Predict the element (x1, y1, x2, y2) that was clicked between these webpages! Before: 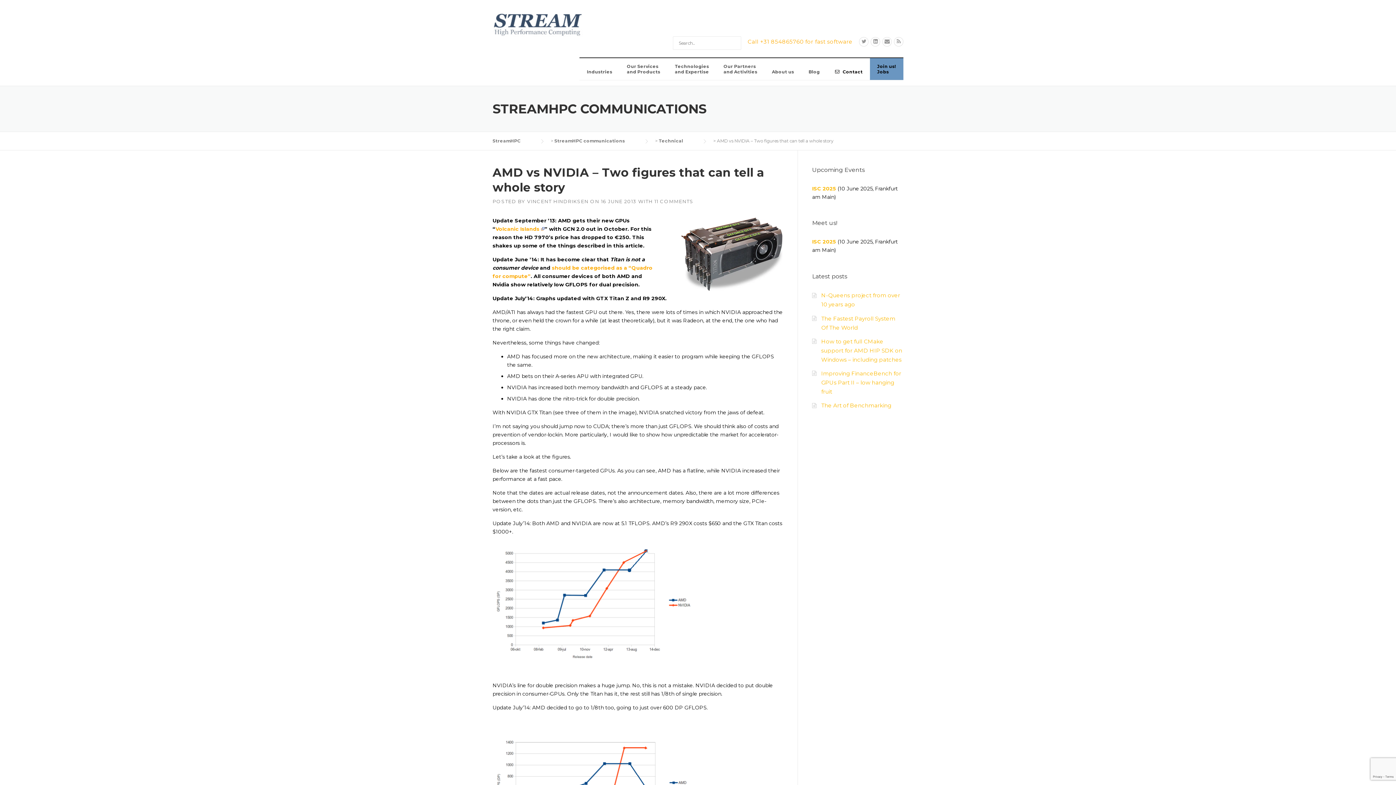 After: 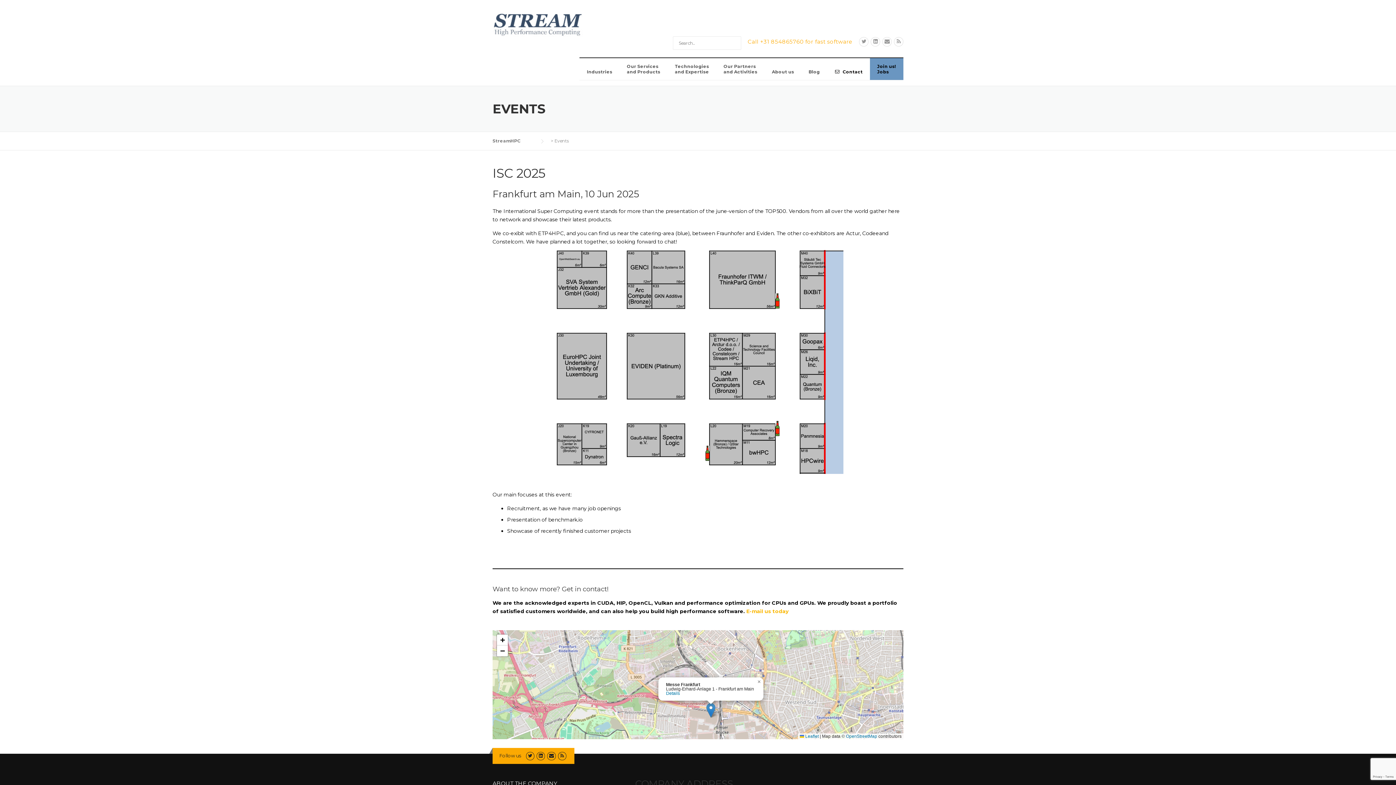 Action: bbox: (812, 238, 836, 245) label: ISC 2025